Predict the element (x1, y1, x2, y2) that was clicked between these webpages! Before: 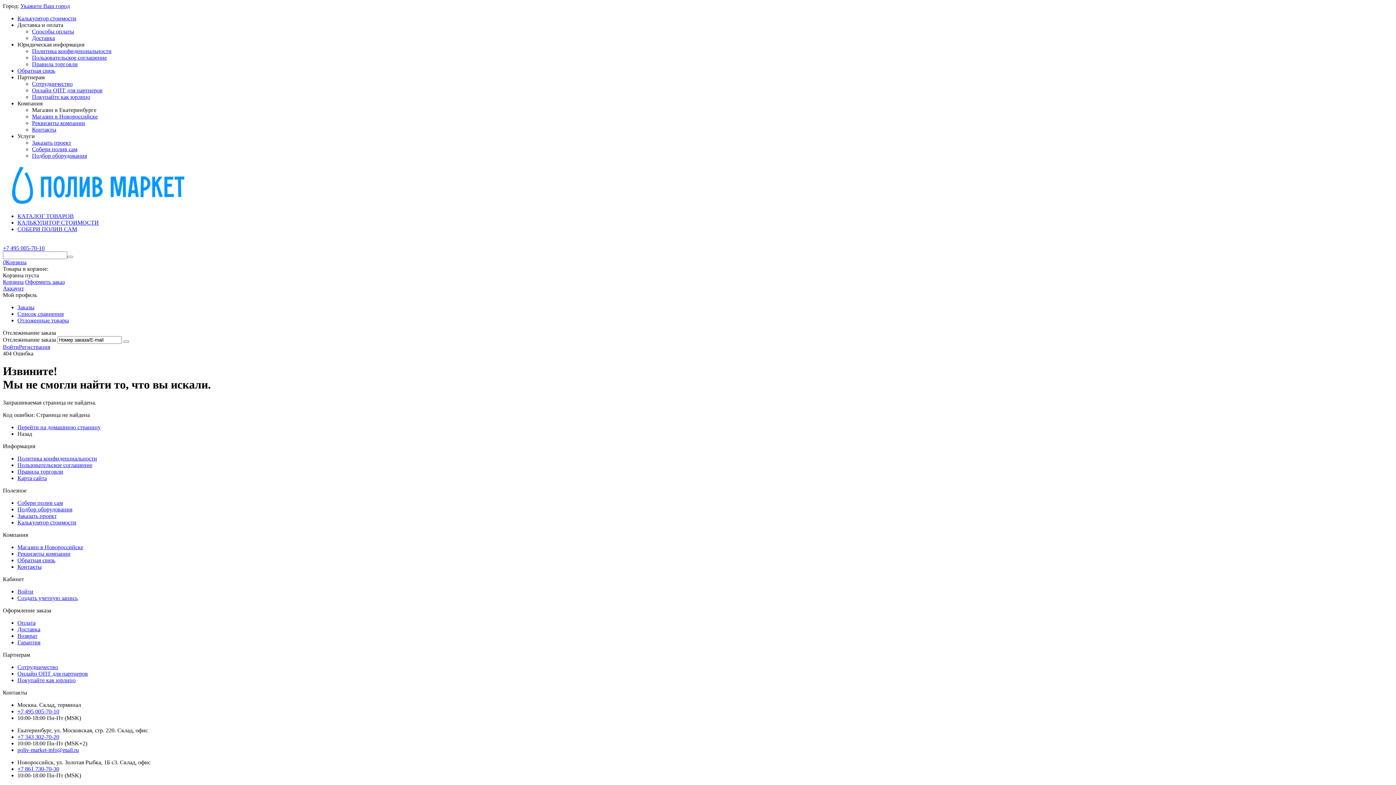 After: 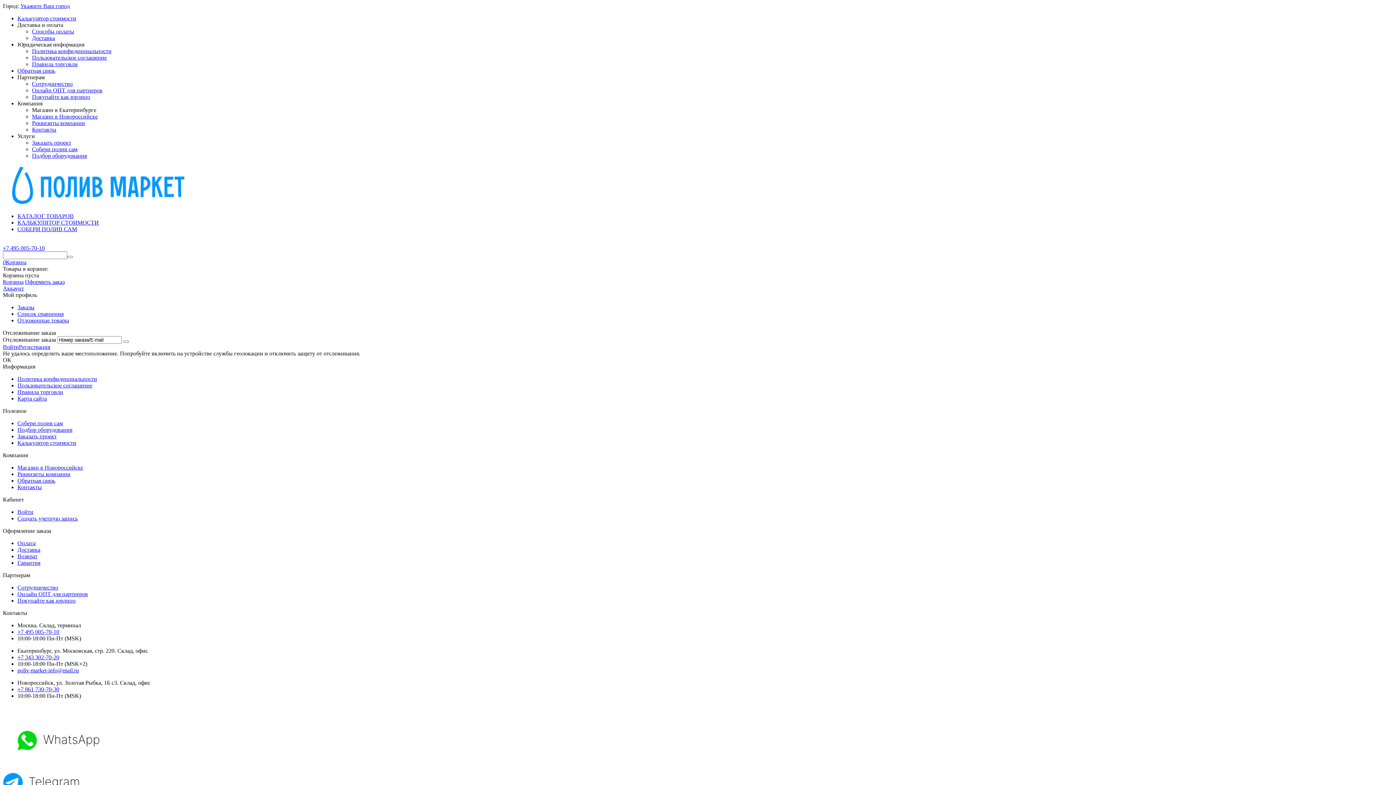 Action: label: Укажите Ваш город bbox: (20, 2, 69, 9)